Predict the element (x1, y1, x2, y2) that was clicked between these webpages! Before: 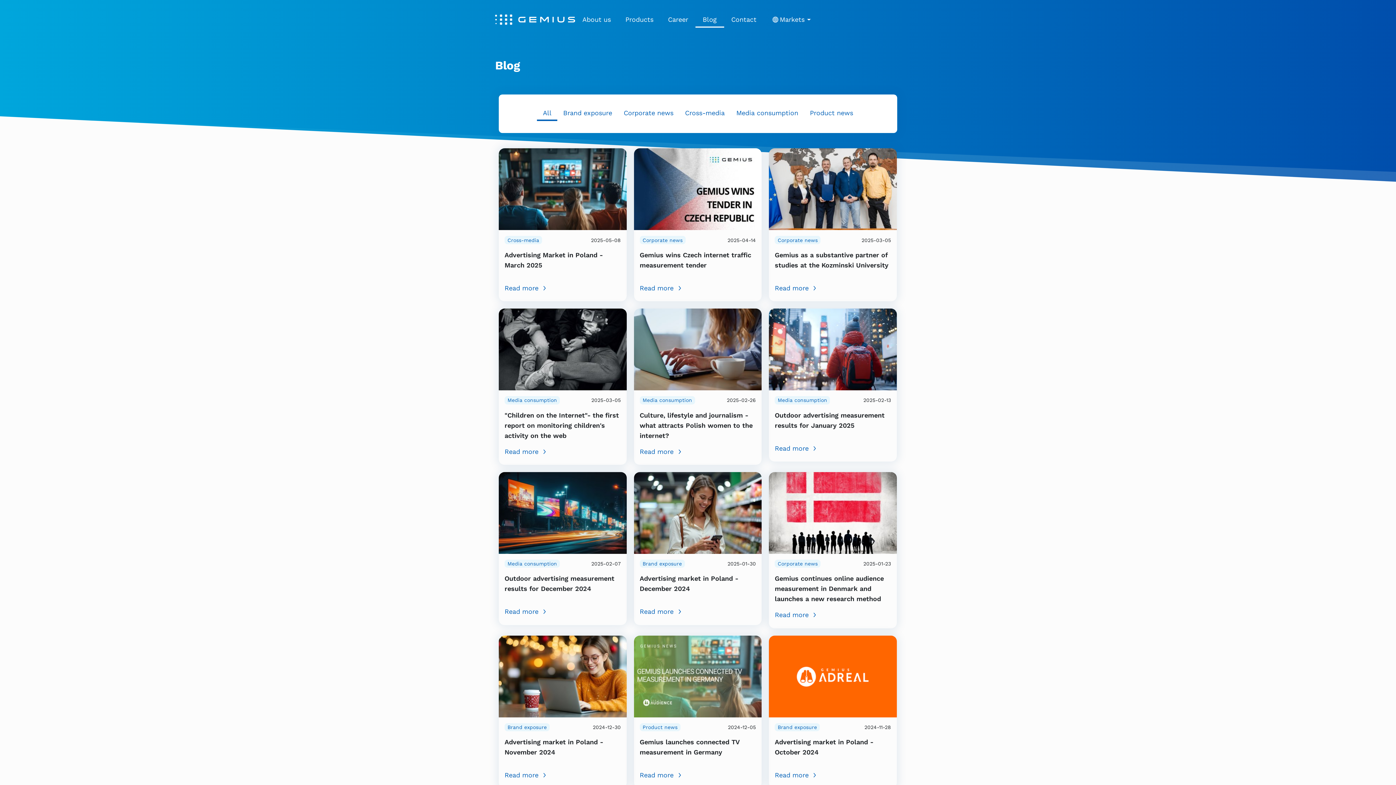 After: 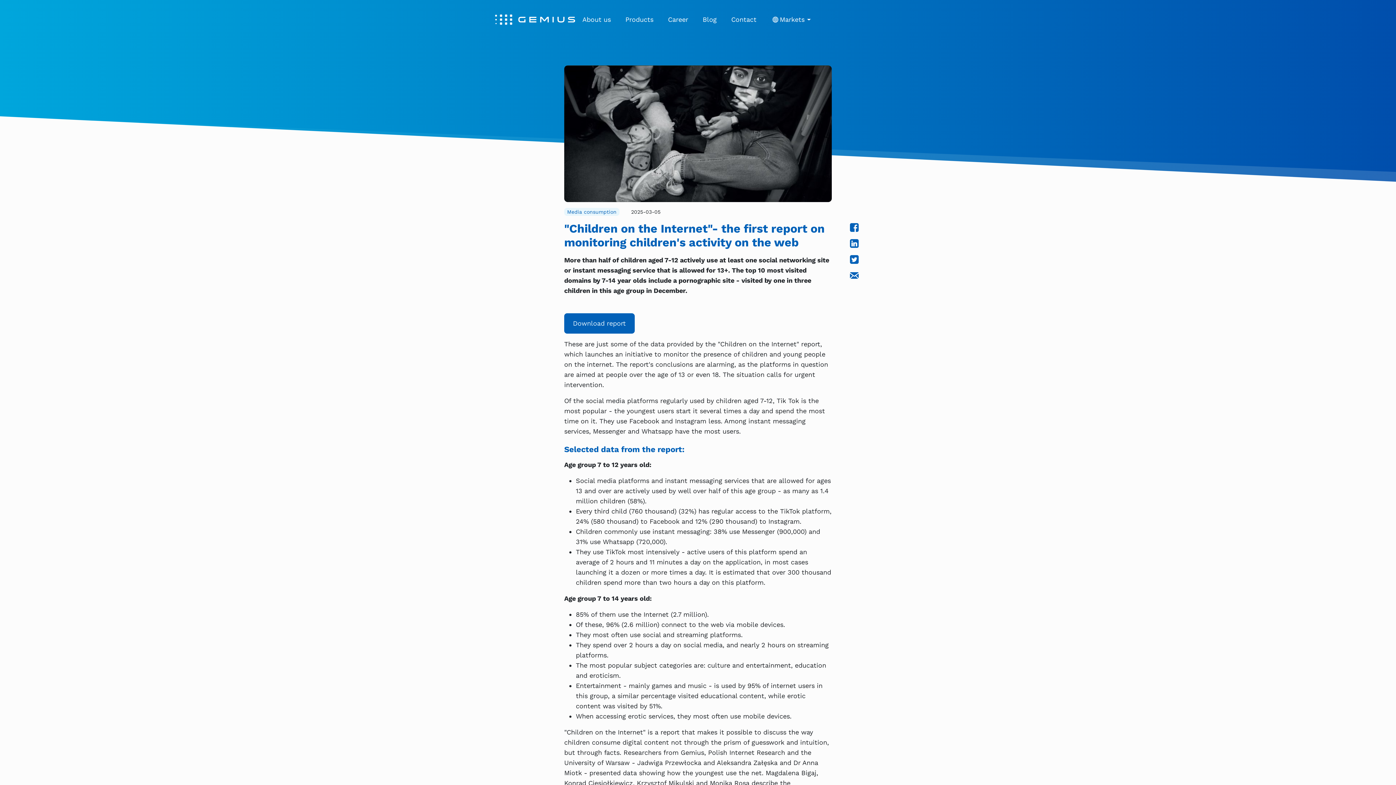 Action: bbox: (498, 345, 626, 352)